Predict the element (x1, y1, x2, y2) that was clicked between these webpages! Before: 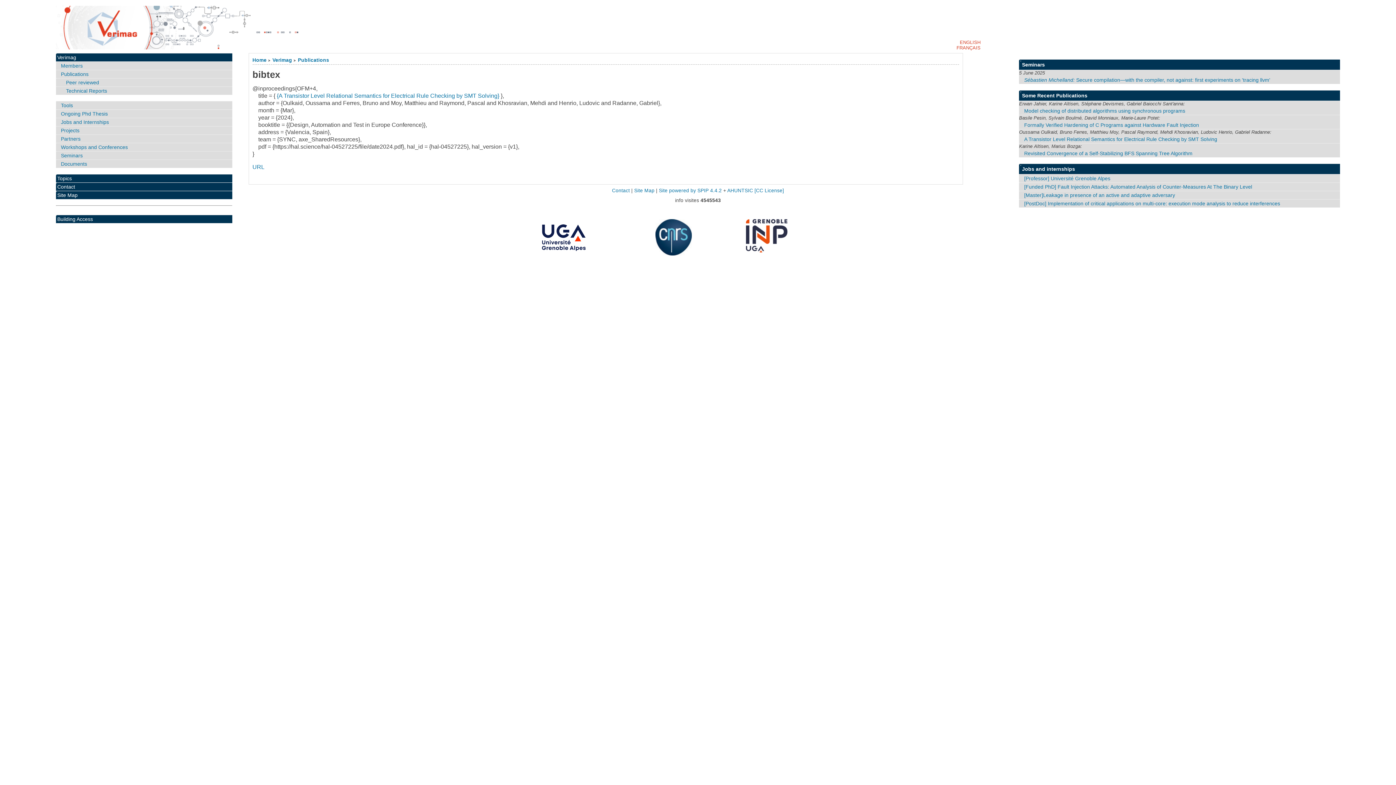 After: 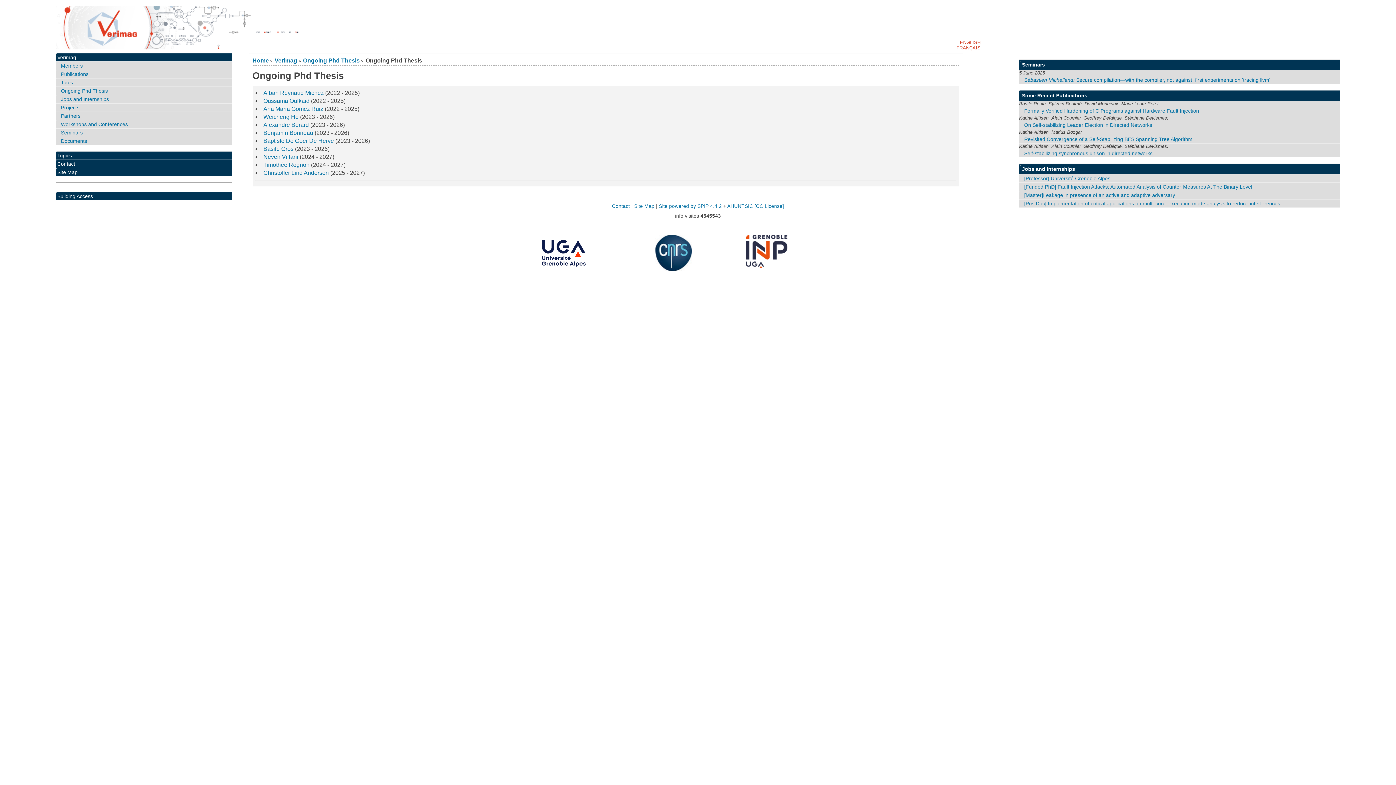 Action: bbox: (55, 109, 232, 117) label: Ongoing Phd Thesis